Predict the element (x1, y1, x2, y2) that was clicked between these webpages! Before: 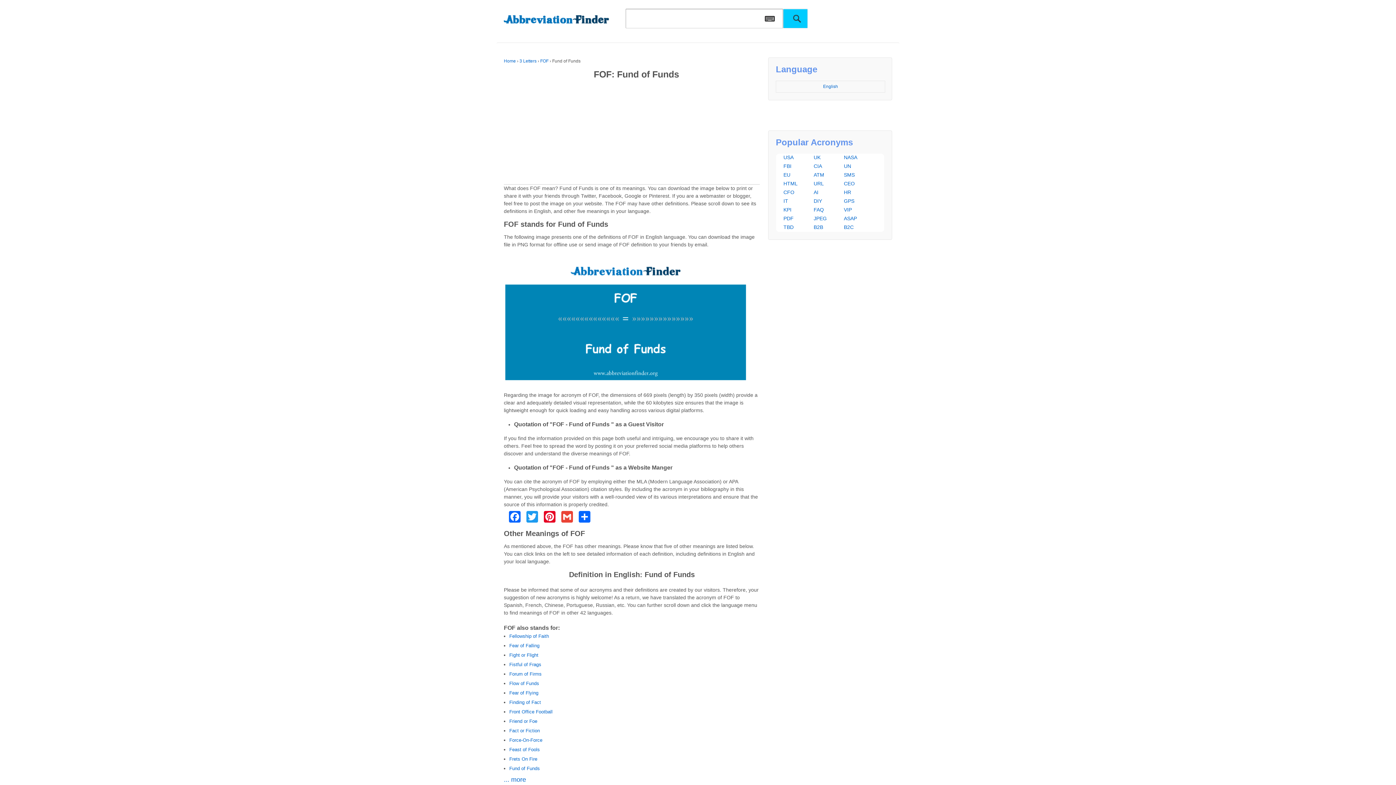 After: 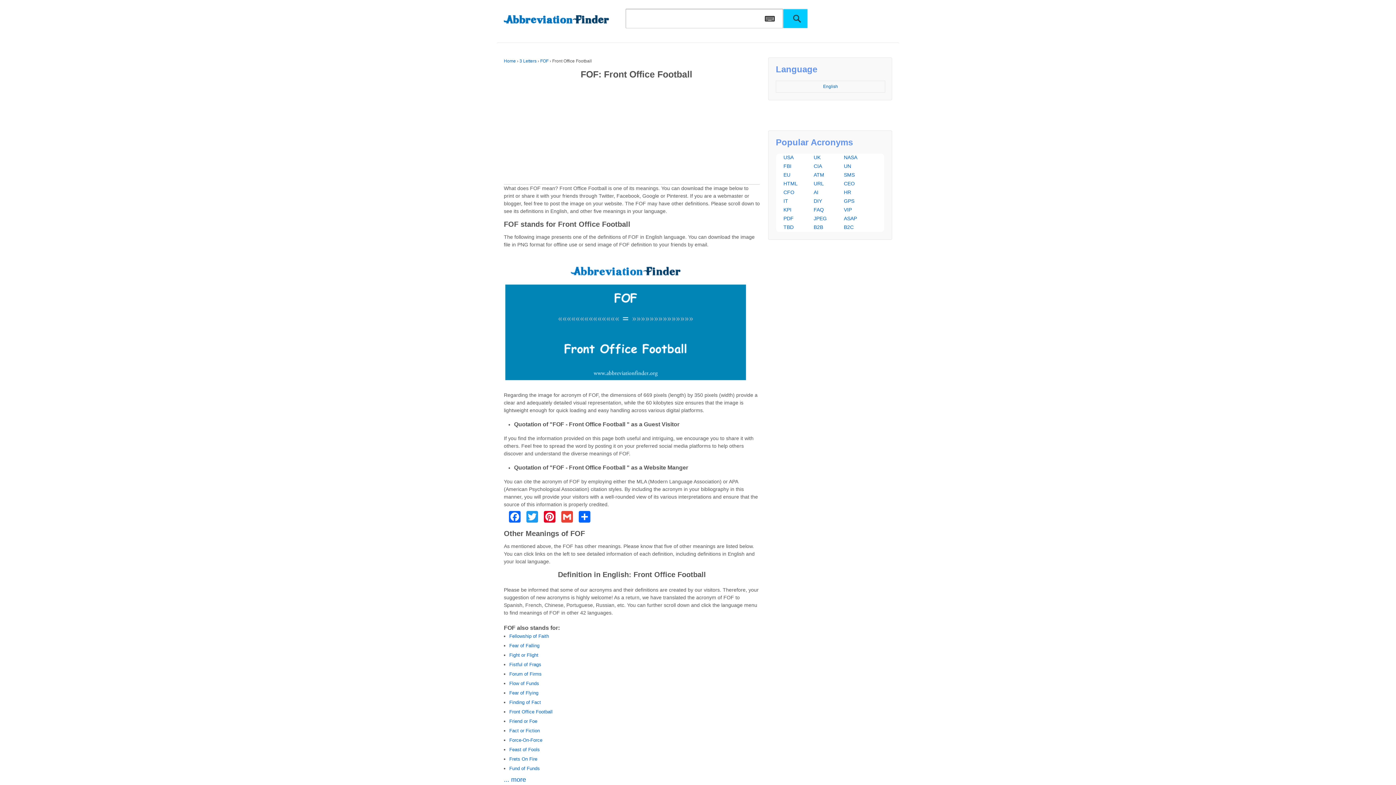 Action: bbox: (509, 709, 552, 714) label: Front Office Football